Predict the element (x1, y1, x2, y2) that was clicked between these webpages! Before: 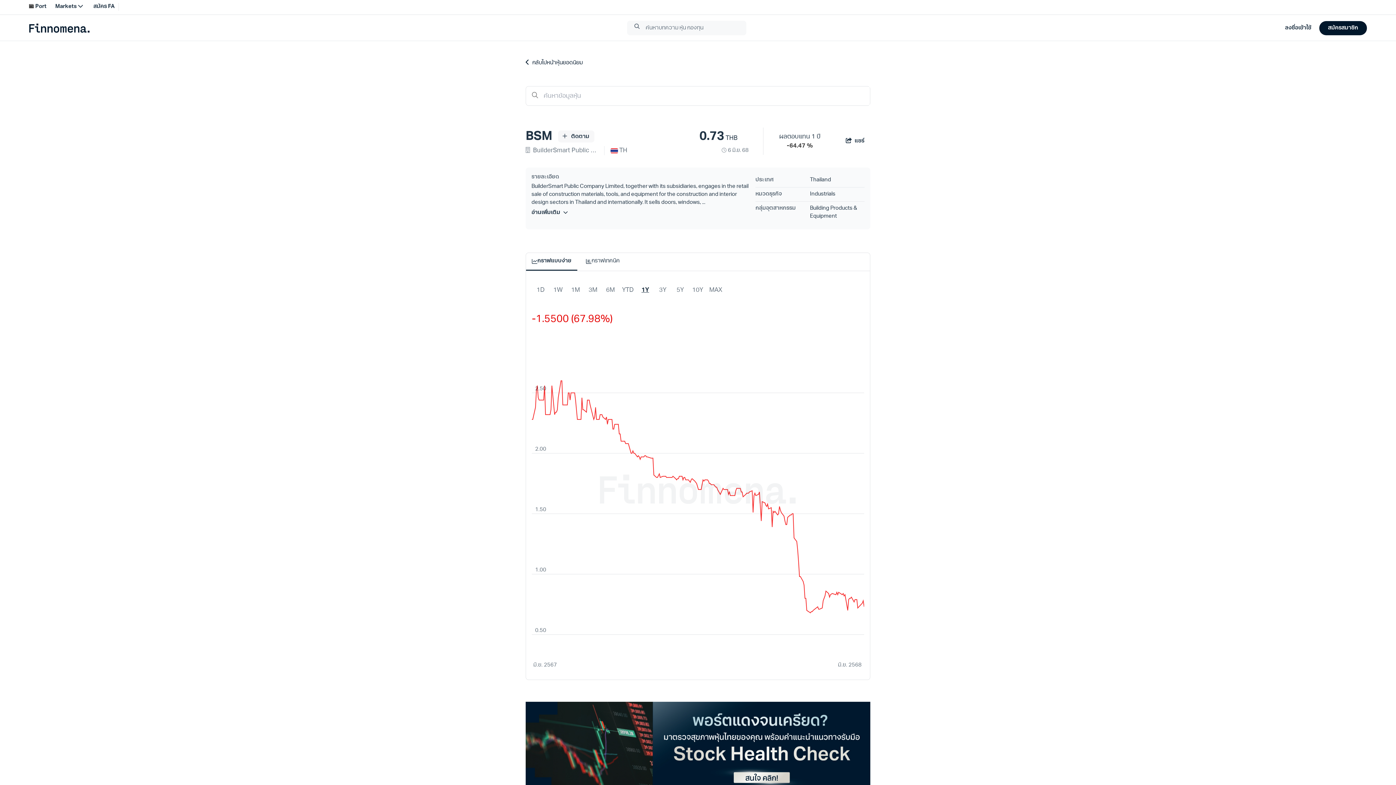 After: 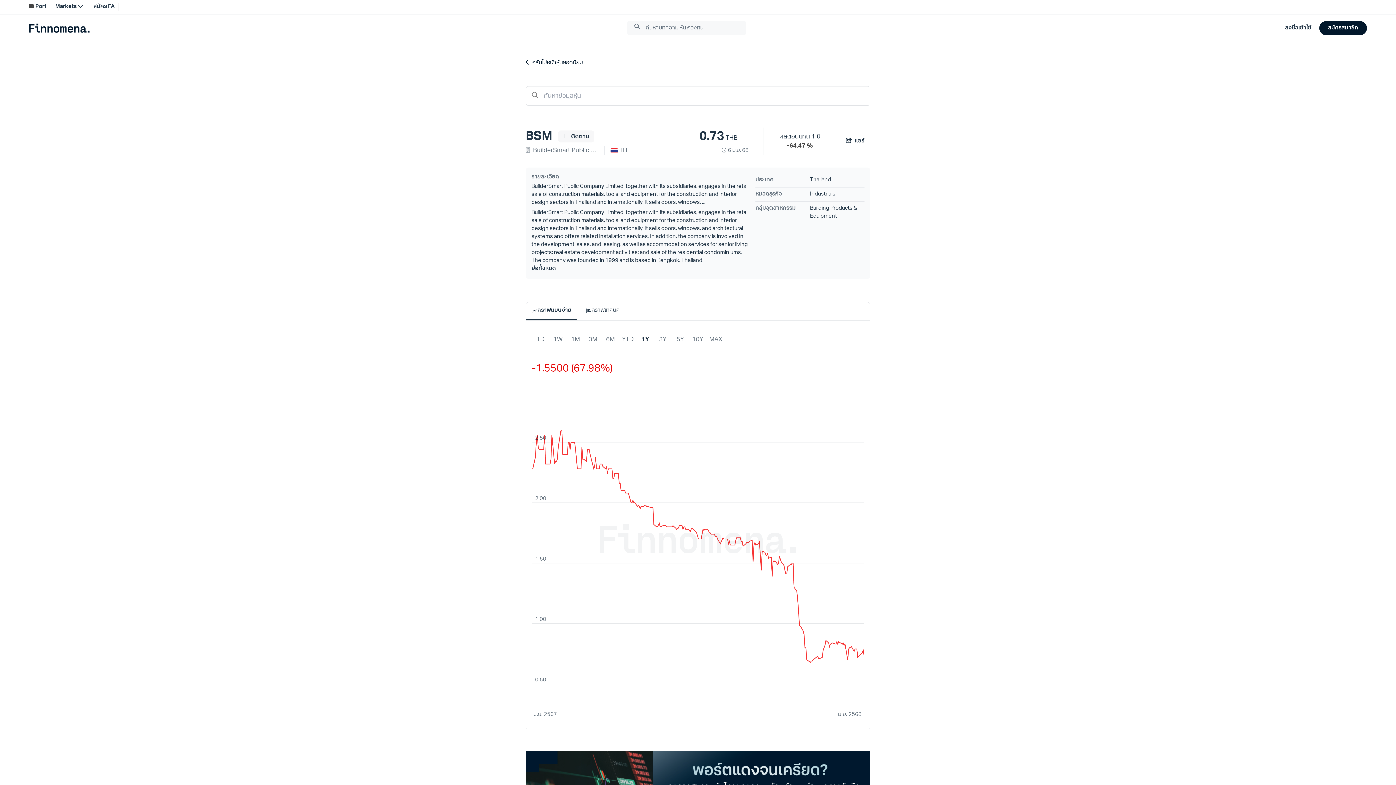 Action: bbox: (531, 209, 752, 217) label: อ่านเพิ่มเติม